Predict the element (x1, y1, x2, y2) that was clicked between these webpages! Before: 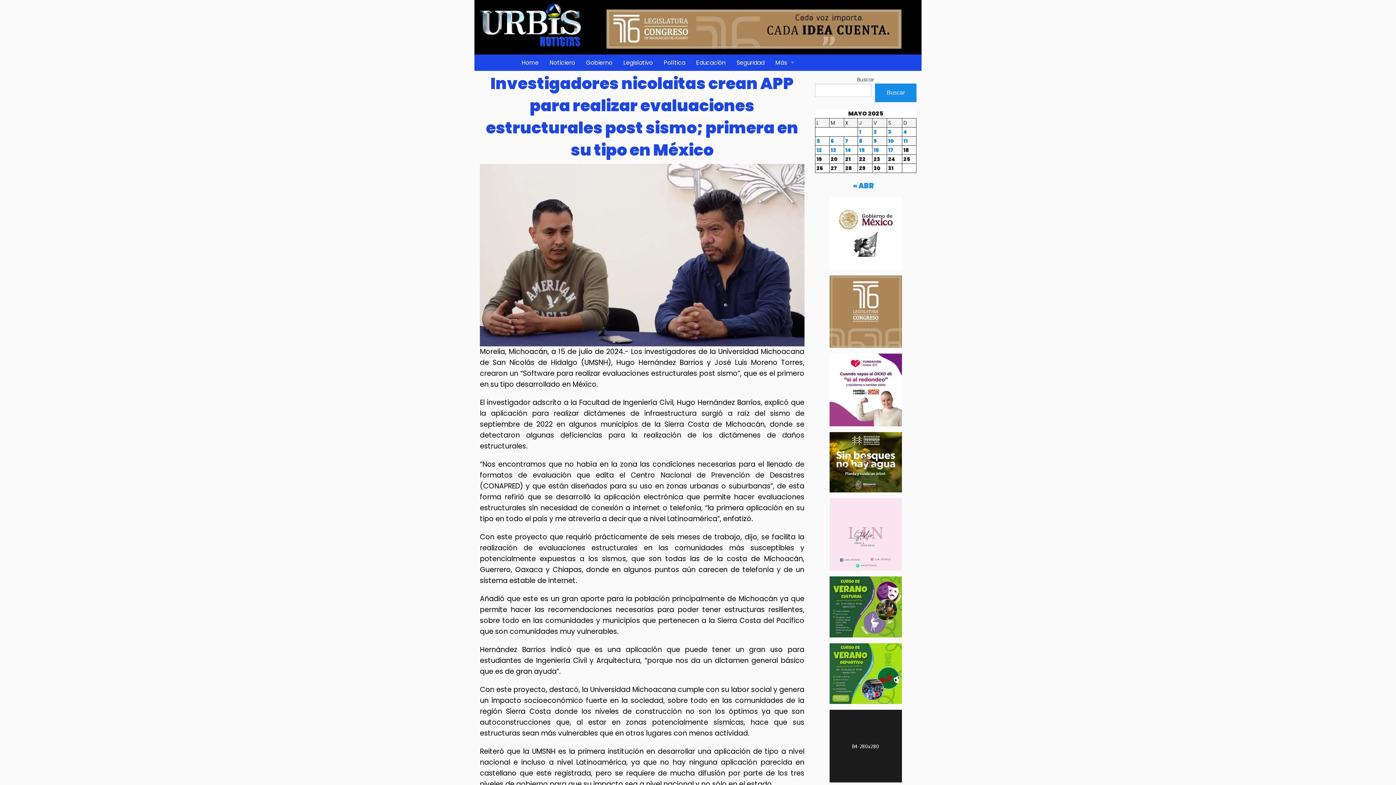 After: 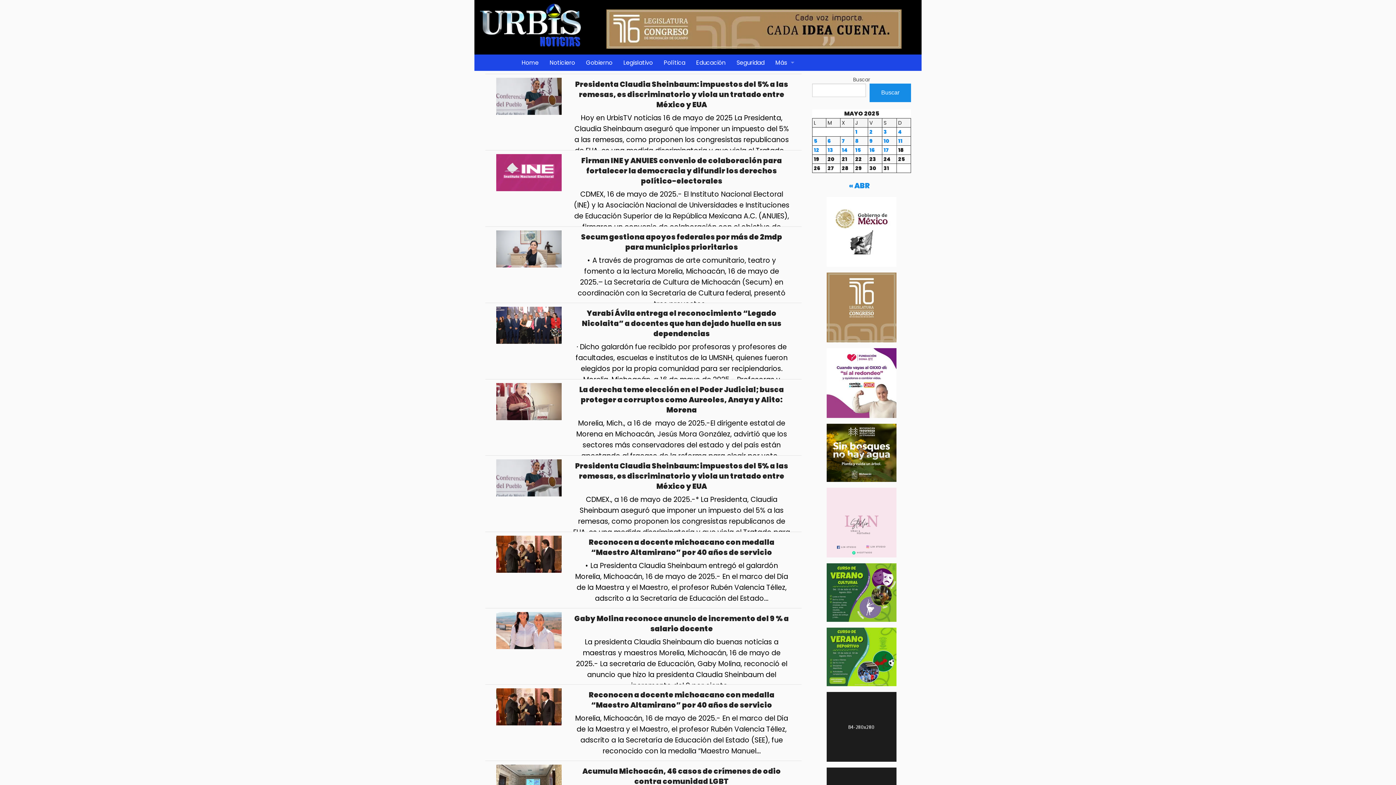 Action: label: Entradas publicadas el 16 May, 2025 bbox: (873, 146, 879, 153)